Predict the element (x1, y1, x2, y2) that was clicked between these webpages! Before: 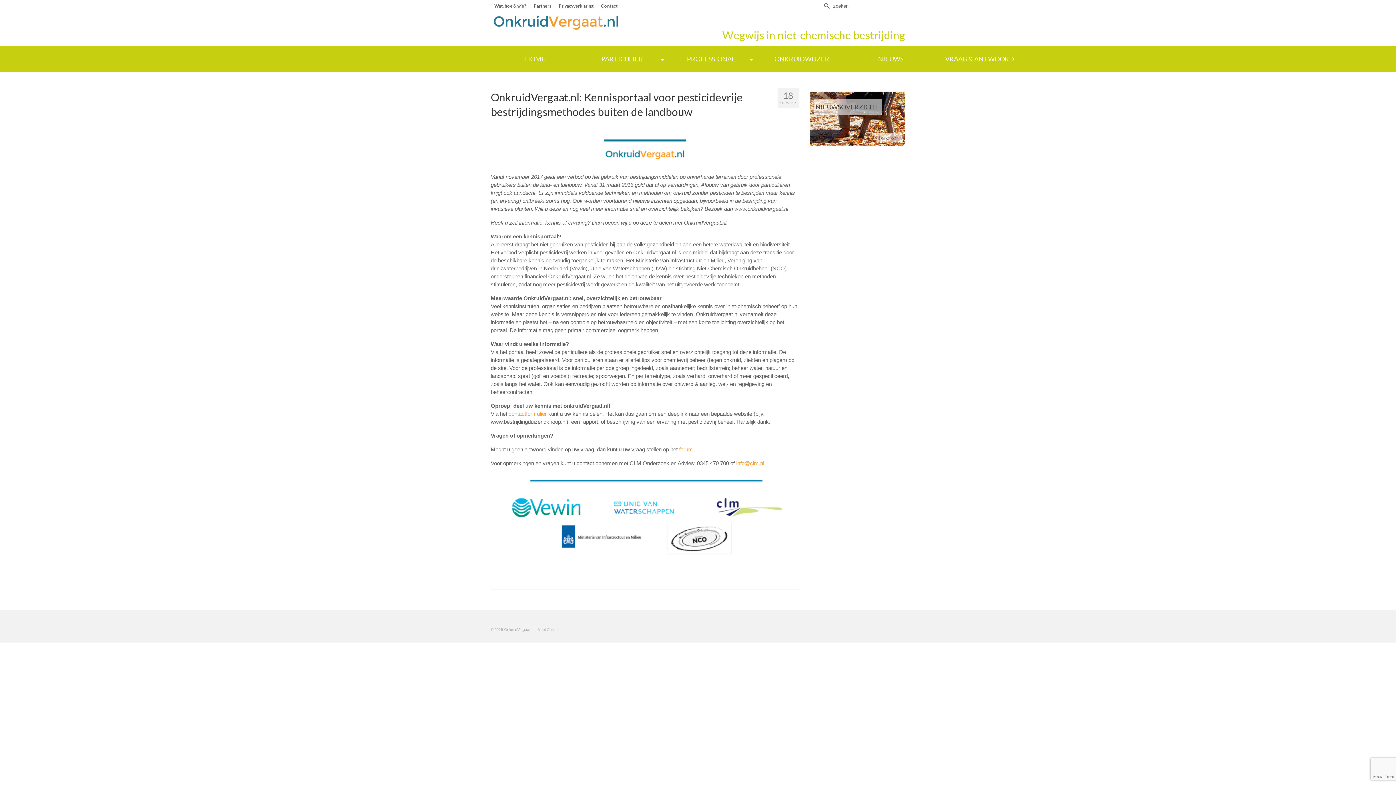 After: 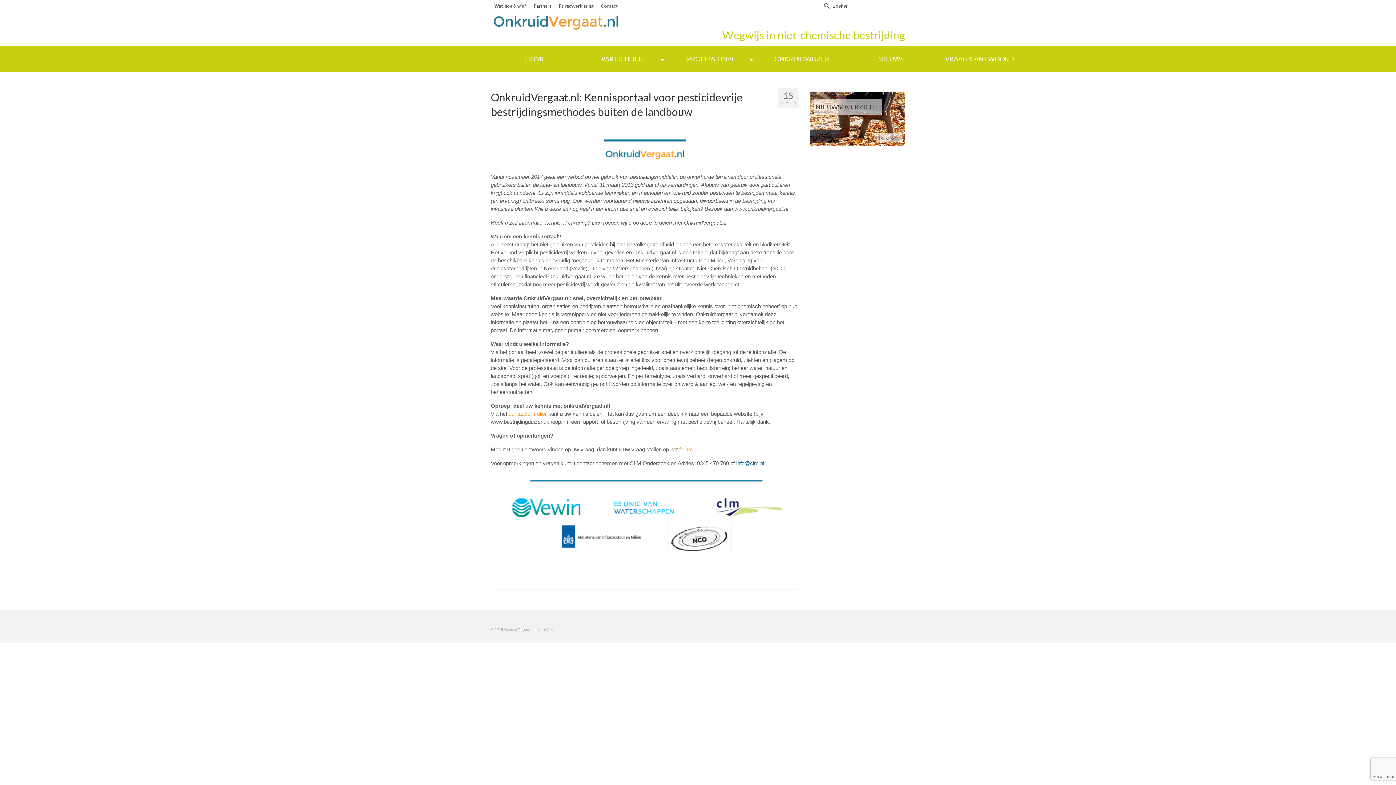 Action: bbox: (736, 460, 764, 466) label: info@clm.nl